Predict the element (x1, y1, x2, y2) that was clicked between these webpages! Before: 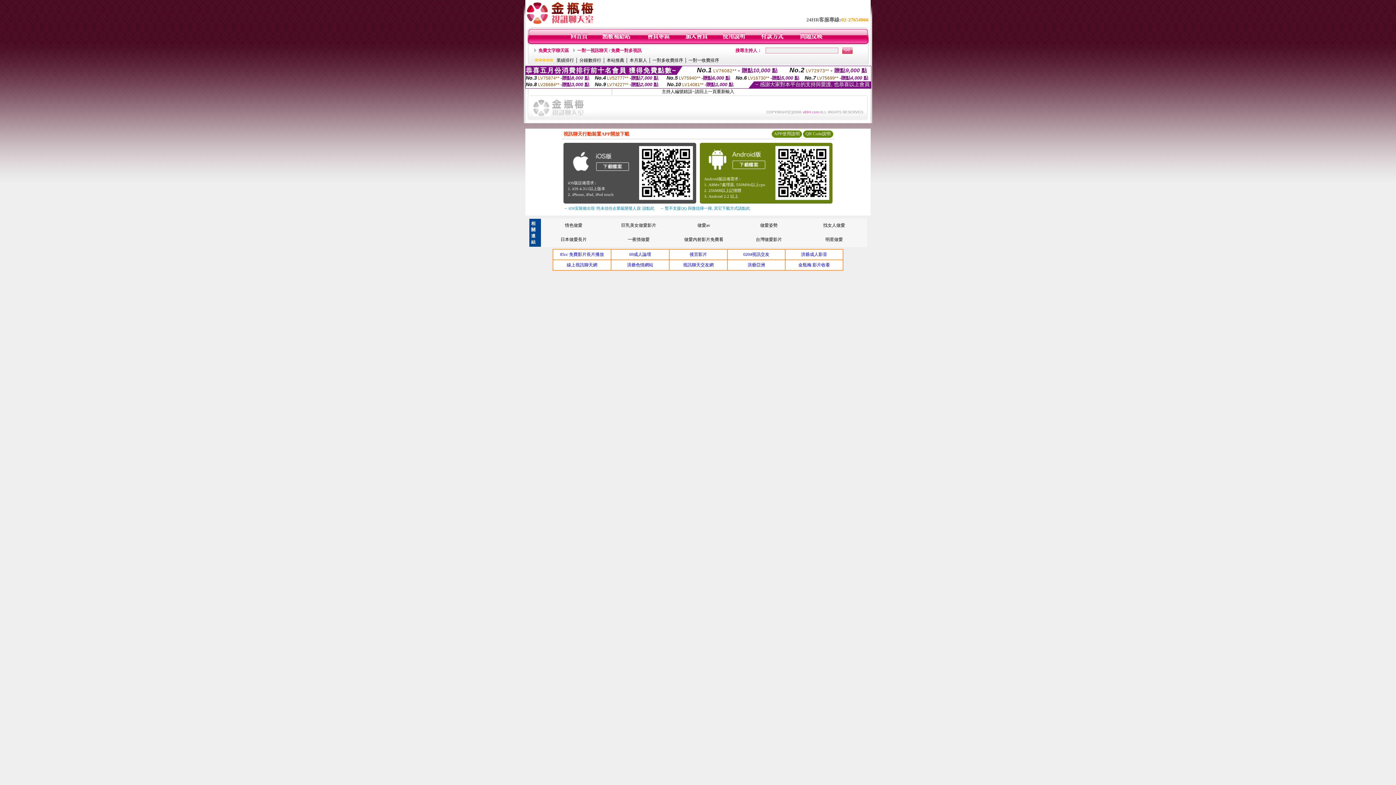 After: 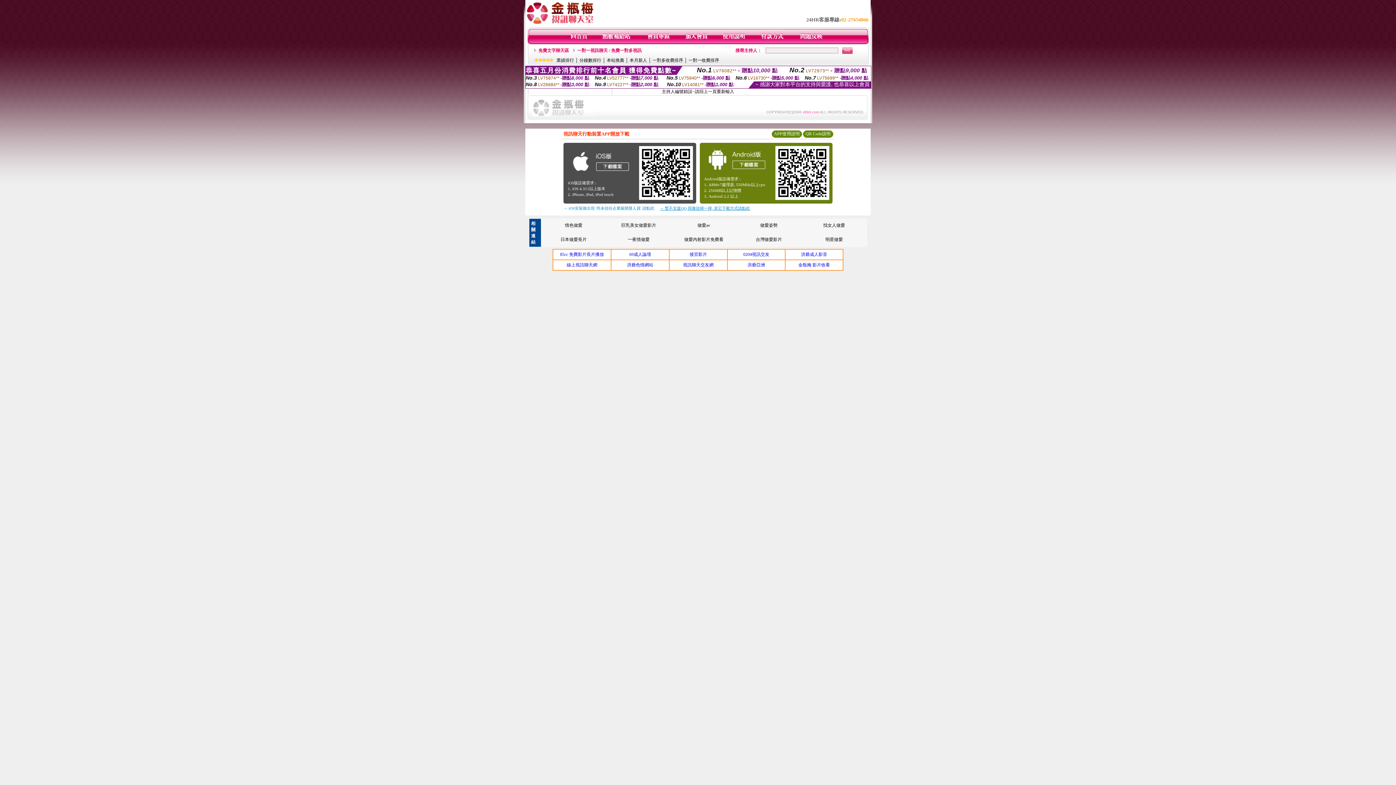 Action: label: → 暫不支援QQ 與微信掃一掃, 其它下載方式請點此 bbox: (660, 206, 750, 210)